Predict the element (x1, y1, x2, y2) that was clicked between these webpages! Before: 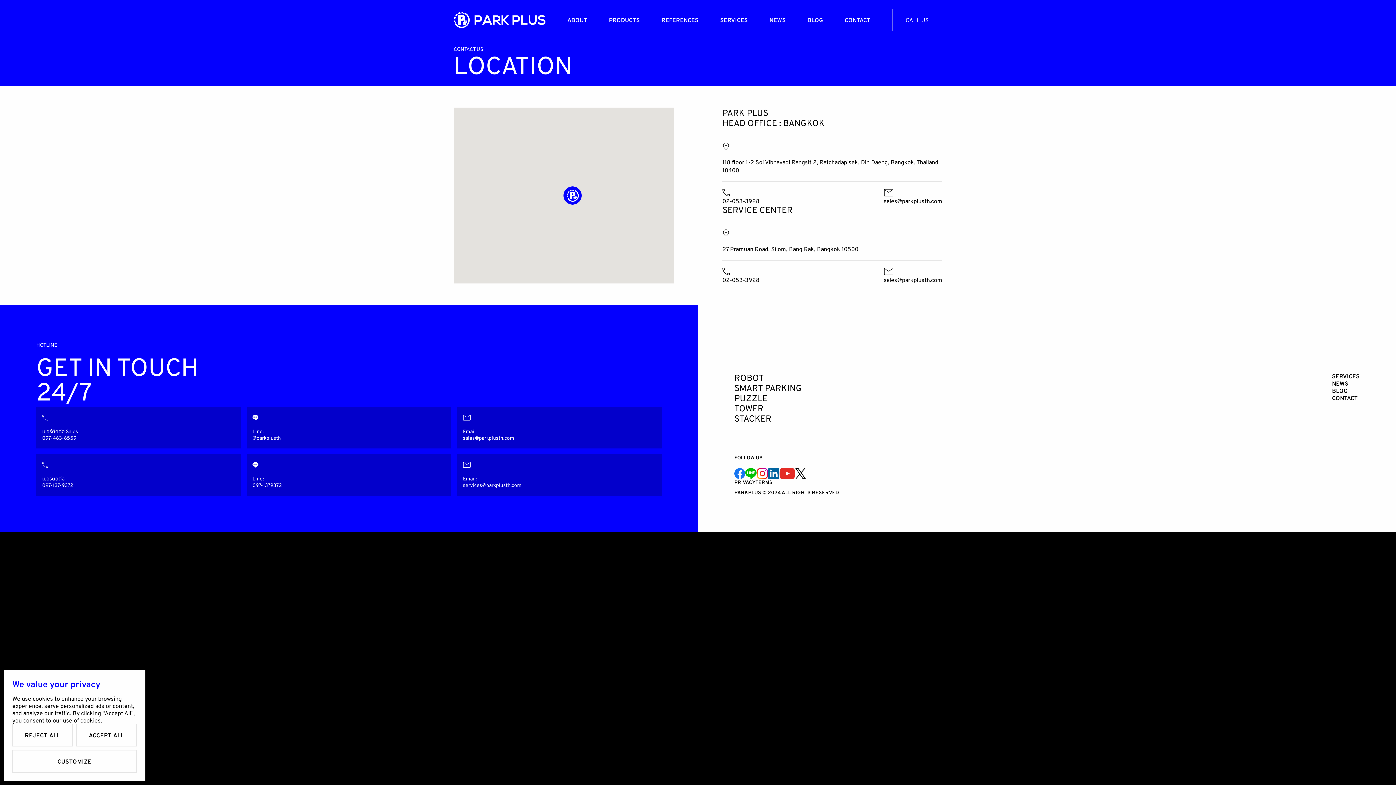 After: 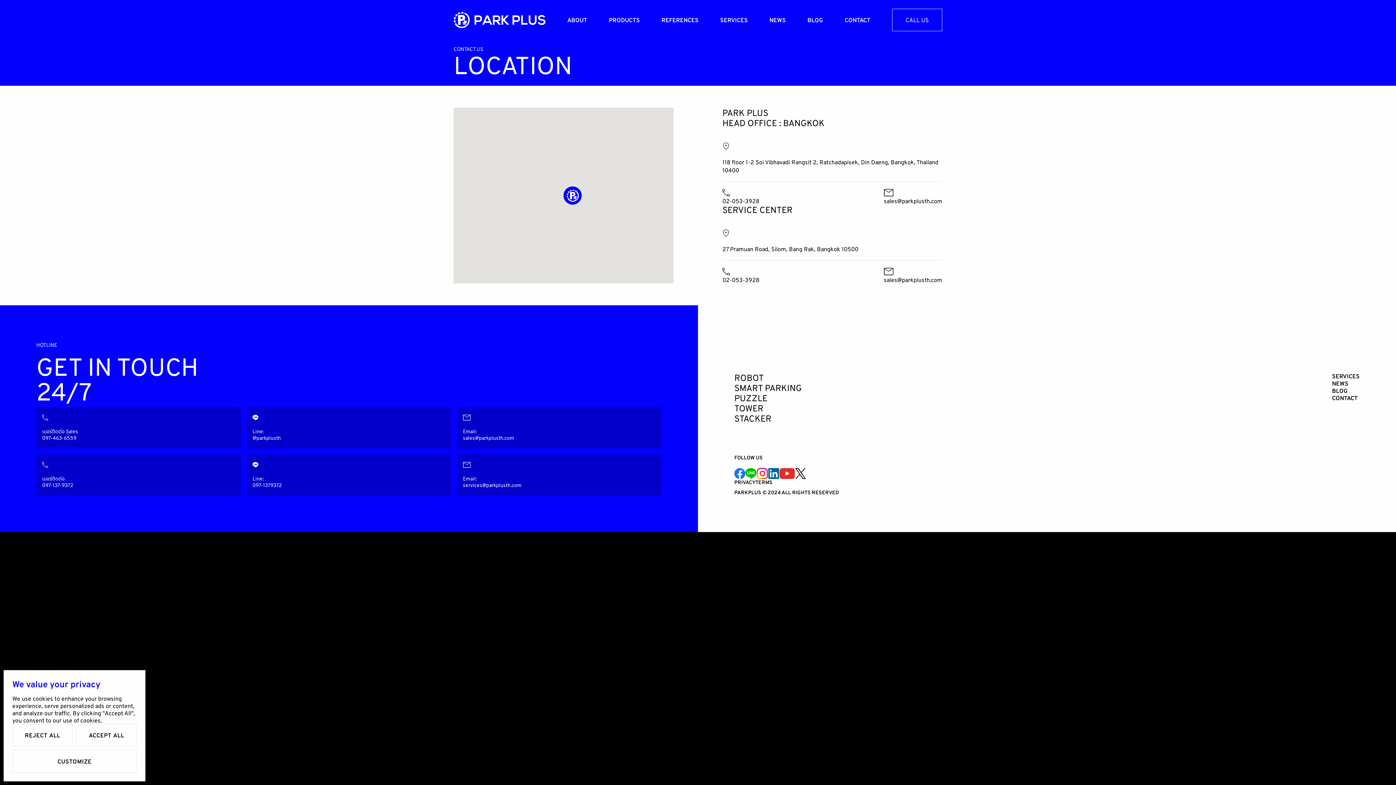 Action: label: sales@parkplusth.com bbox: (884, 197, 942, 204)